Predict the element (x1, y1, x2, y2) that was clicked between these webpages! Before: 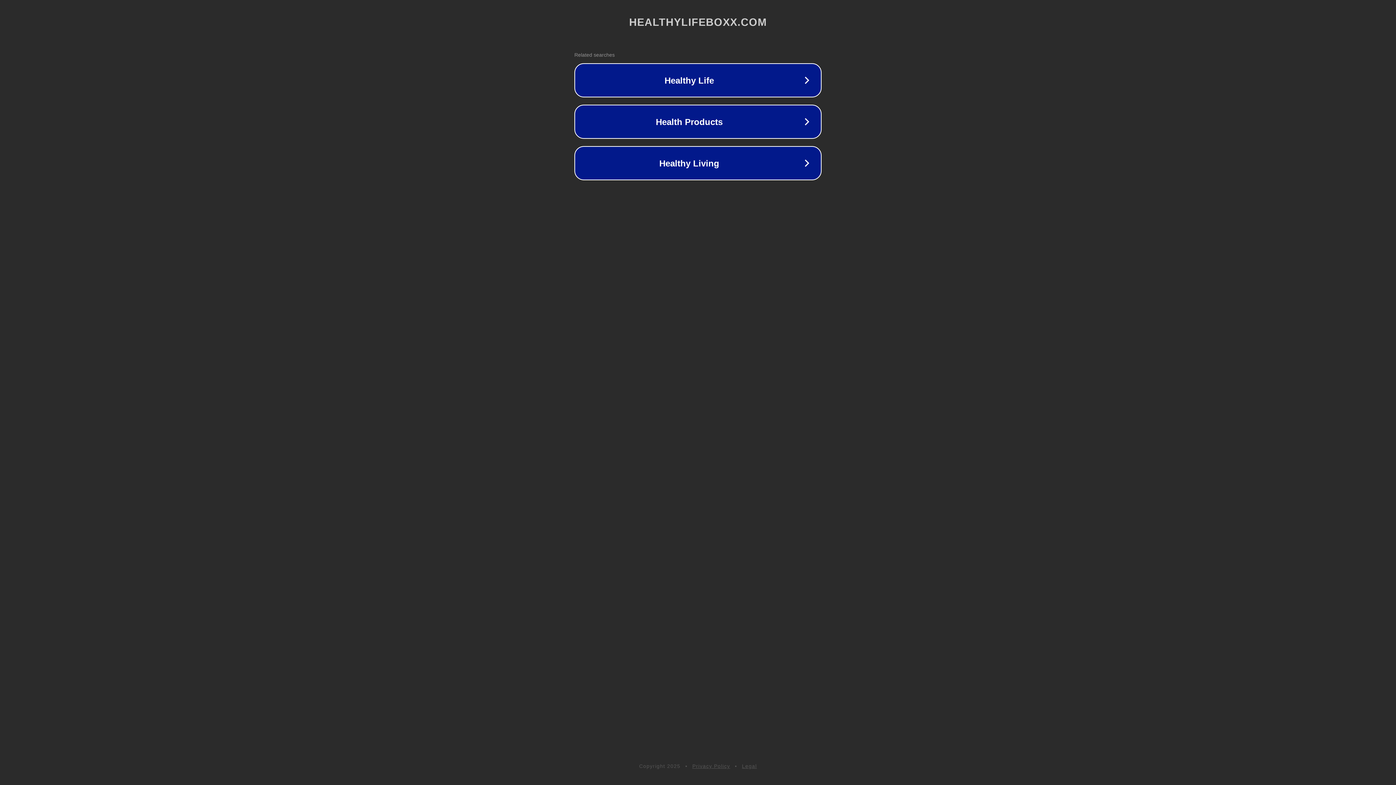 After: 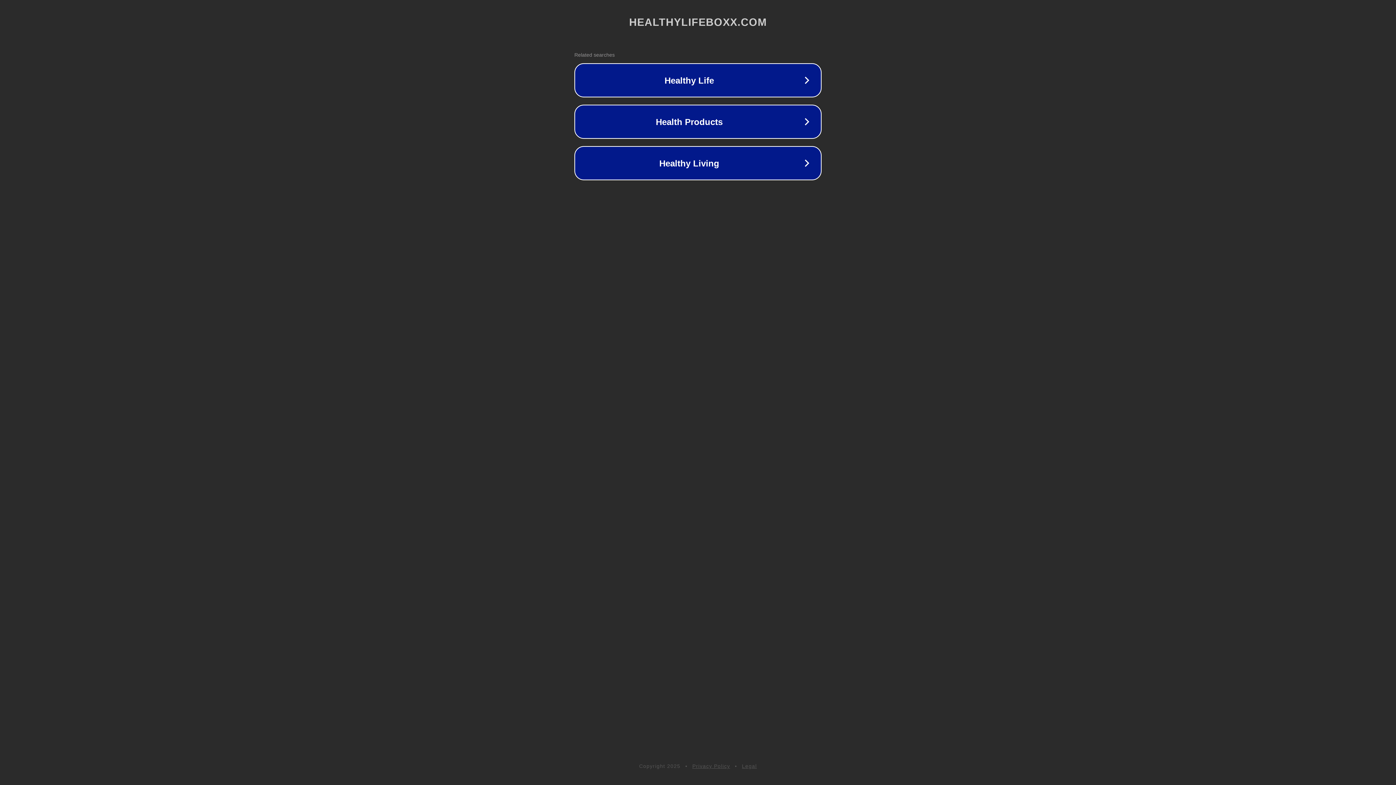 Action: label: Privacy Policy bbox: (692, 763, 730, 769)